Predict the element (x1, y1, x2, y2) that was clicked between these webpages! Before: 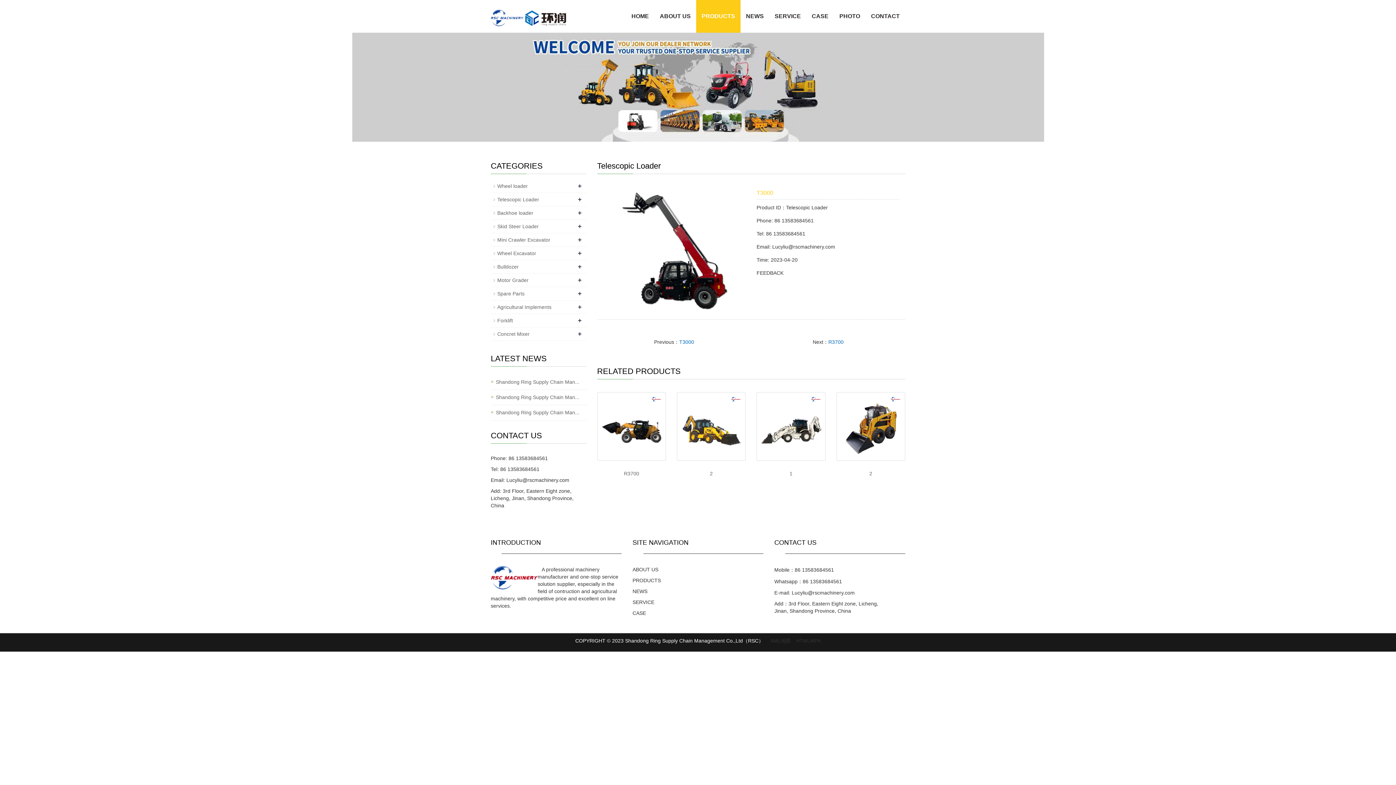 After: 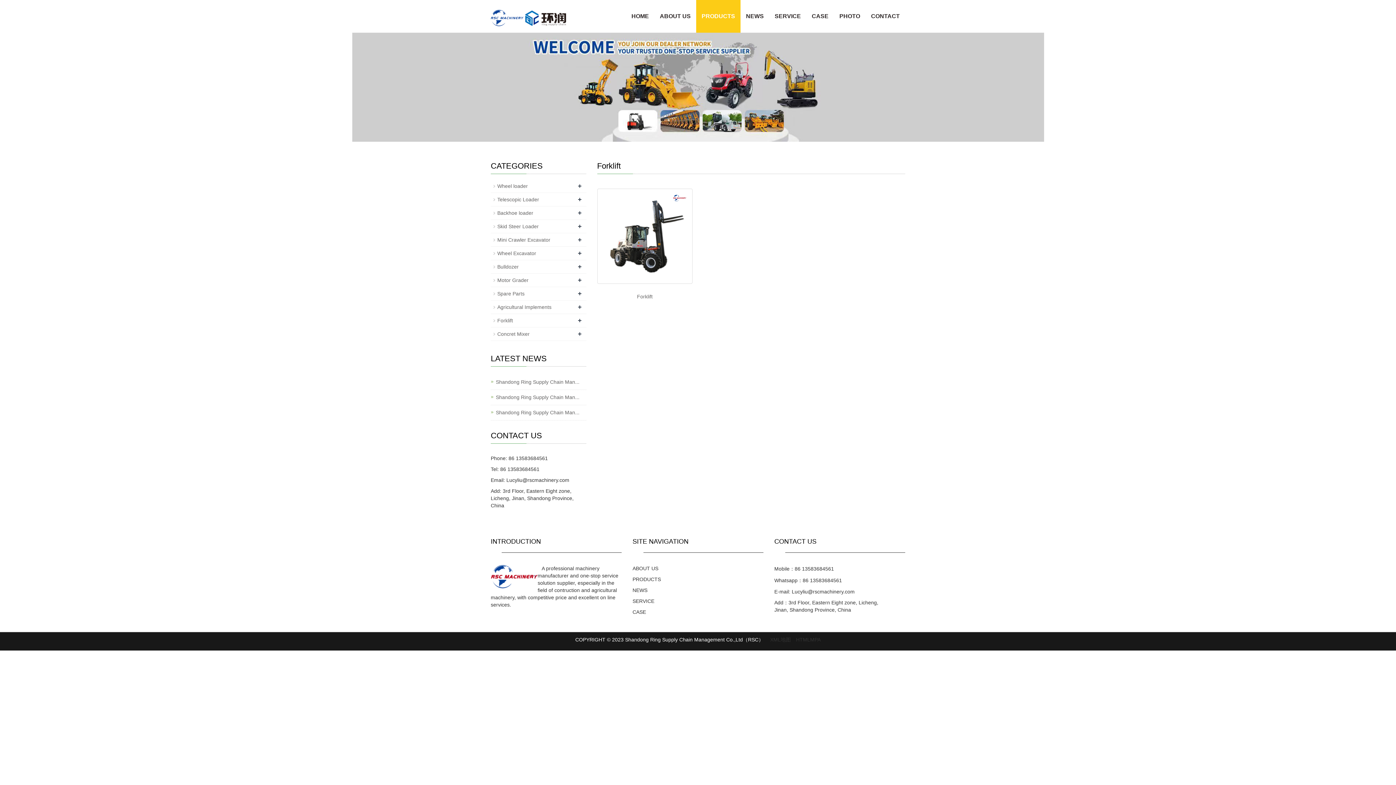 Action: label: Forklift
+ bbox: (497, 317, 513, 323)